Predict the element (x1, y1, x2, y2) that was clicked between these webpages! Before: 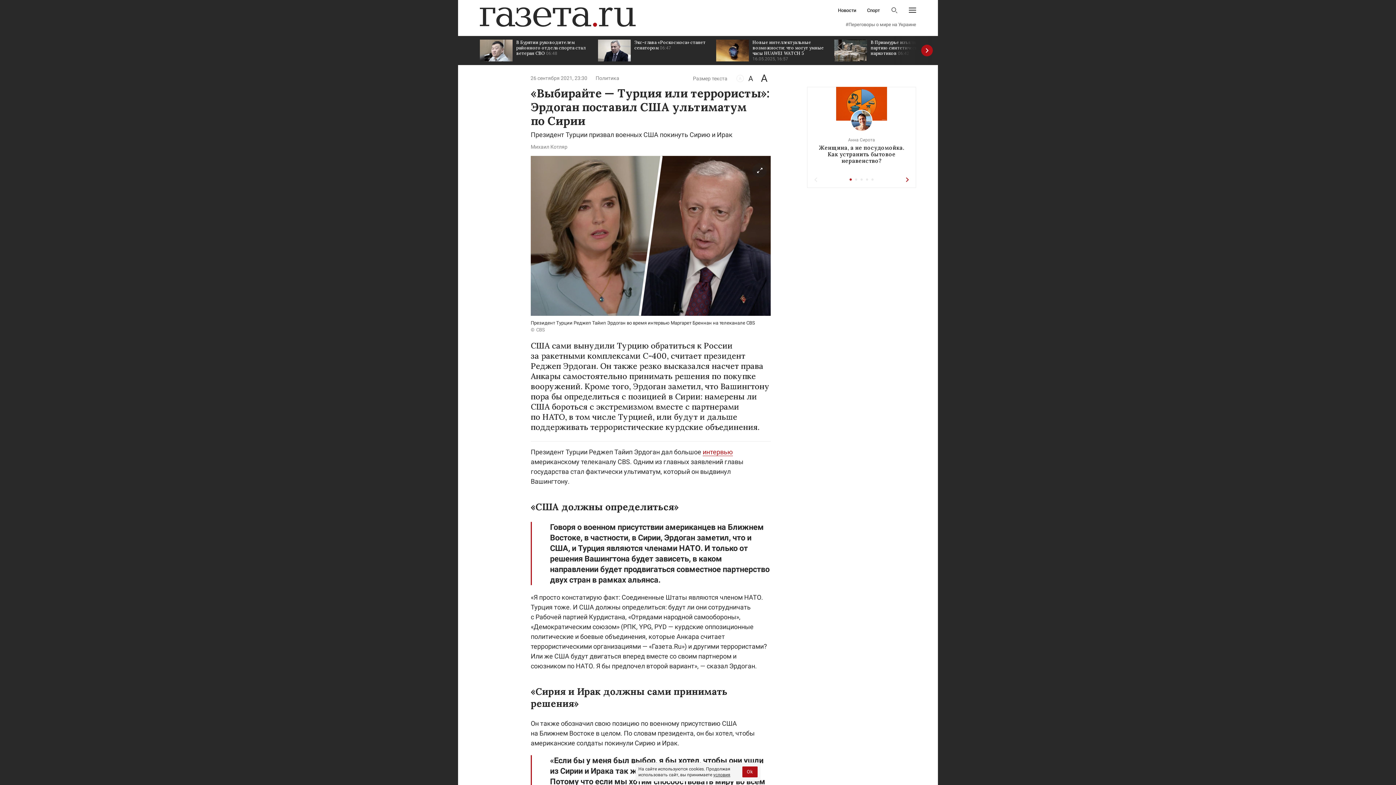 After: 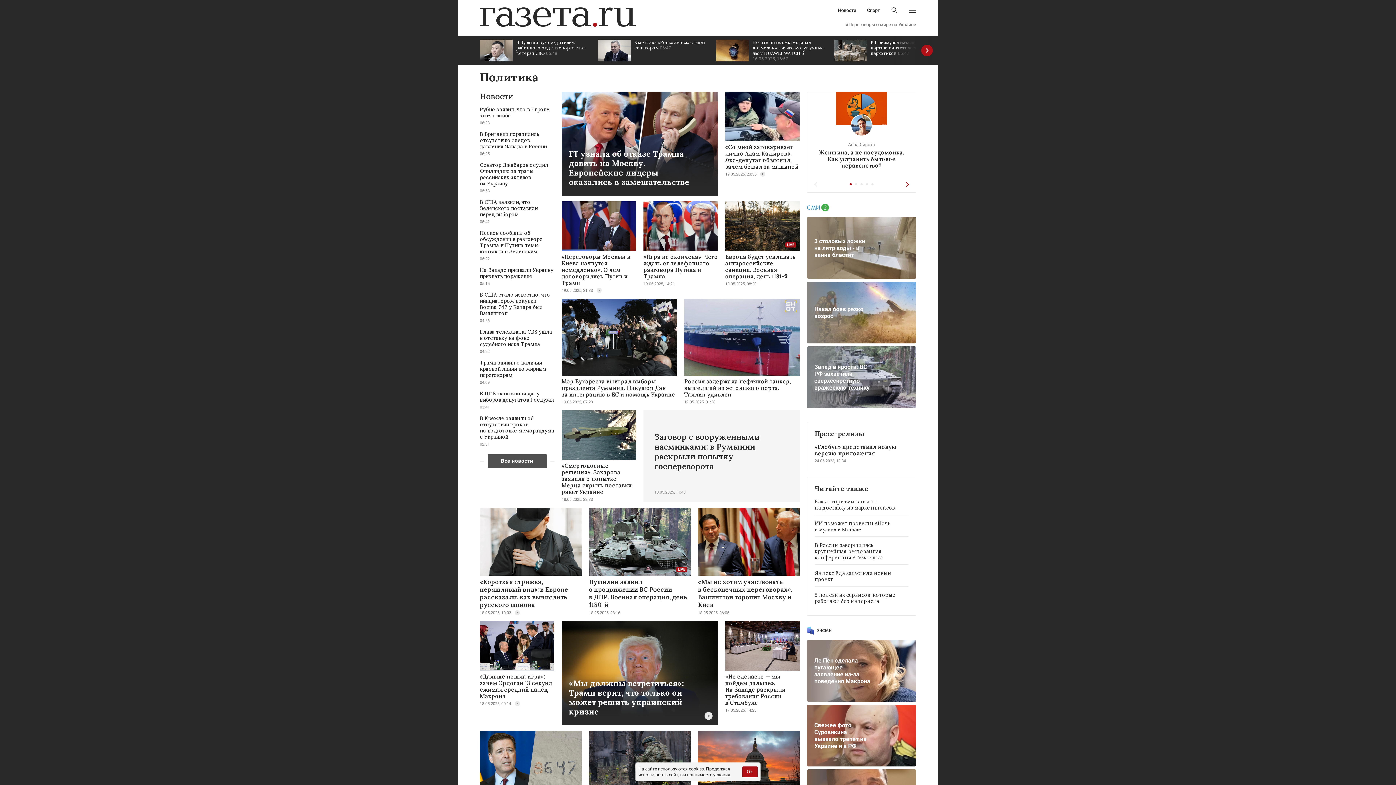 Action: label: Политика bbox: (595, 74, 619, 82)